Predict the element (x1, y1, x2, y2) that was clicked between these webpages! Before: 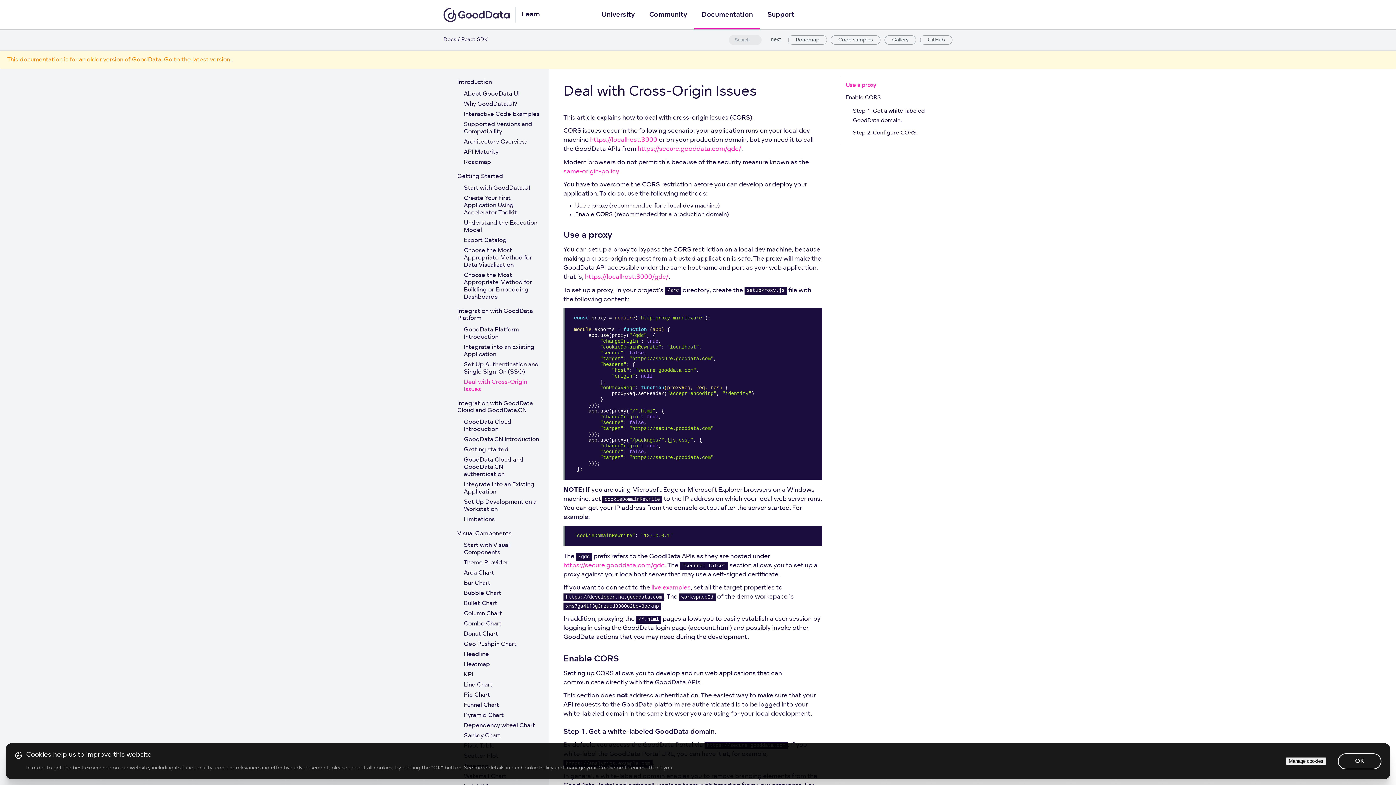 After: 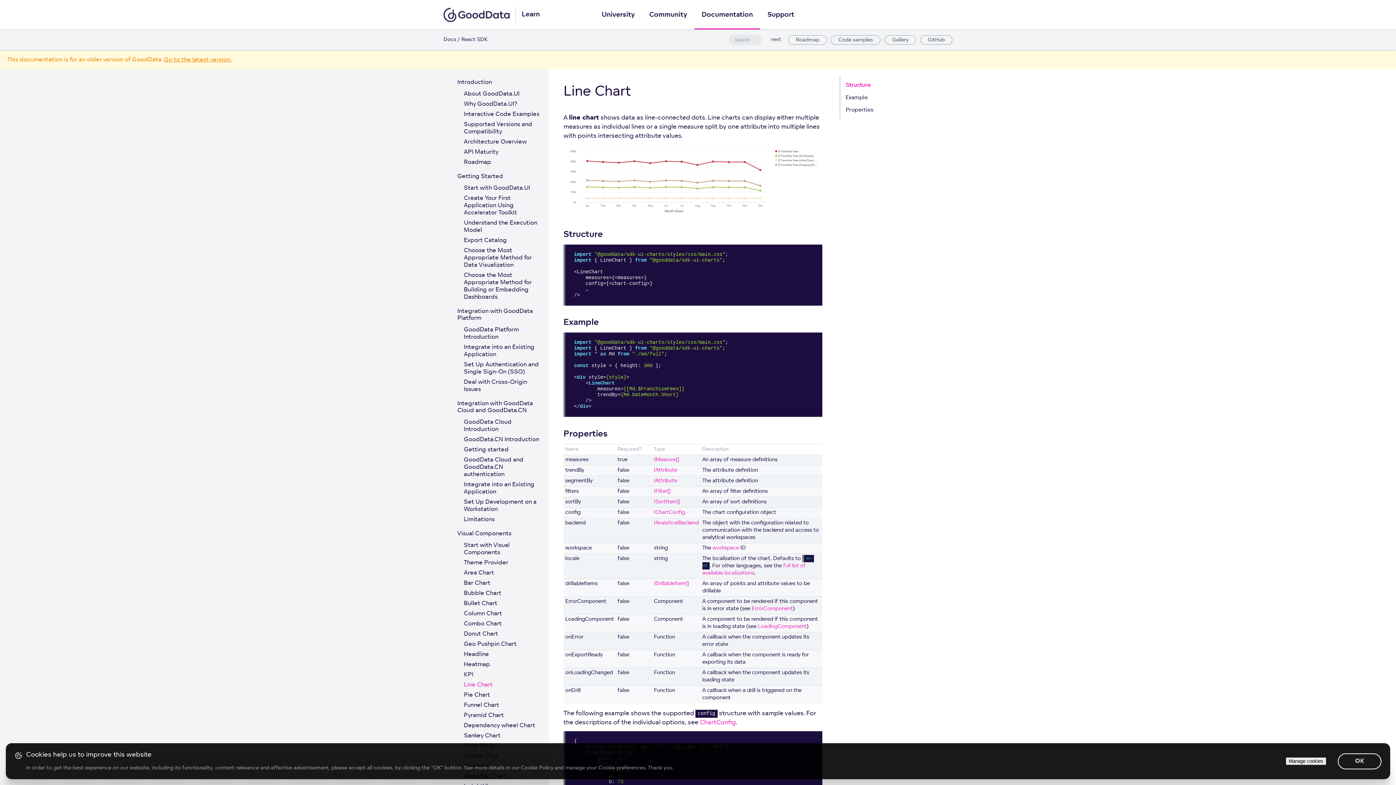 Action: label: Line Chart bbox: (464, 680, 541, 690)